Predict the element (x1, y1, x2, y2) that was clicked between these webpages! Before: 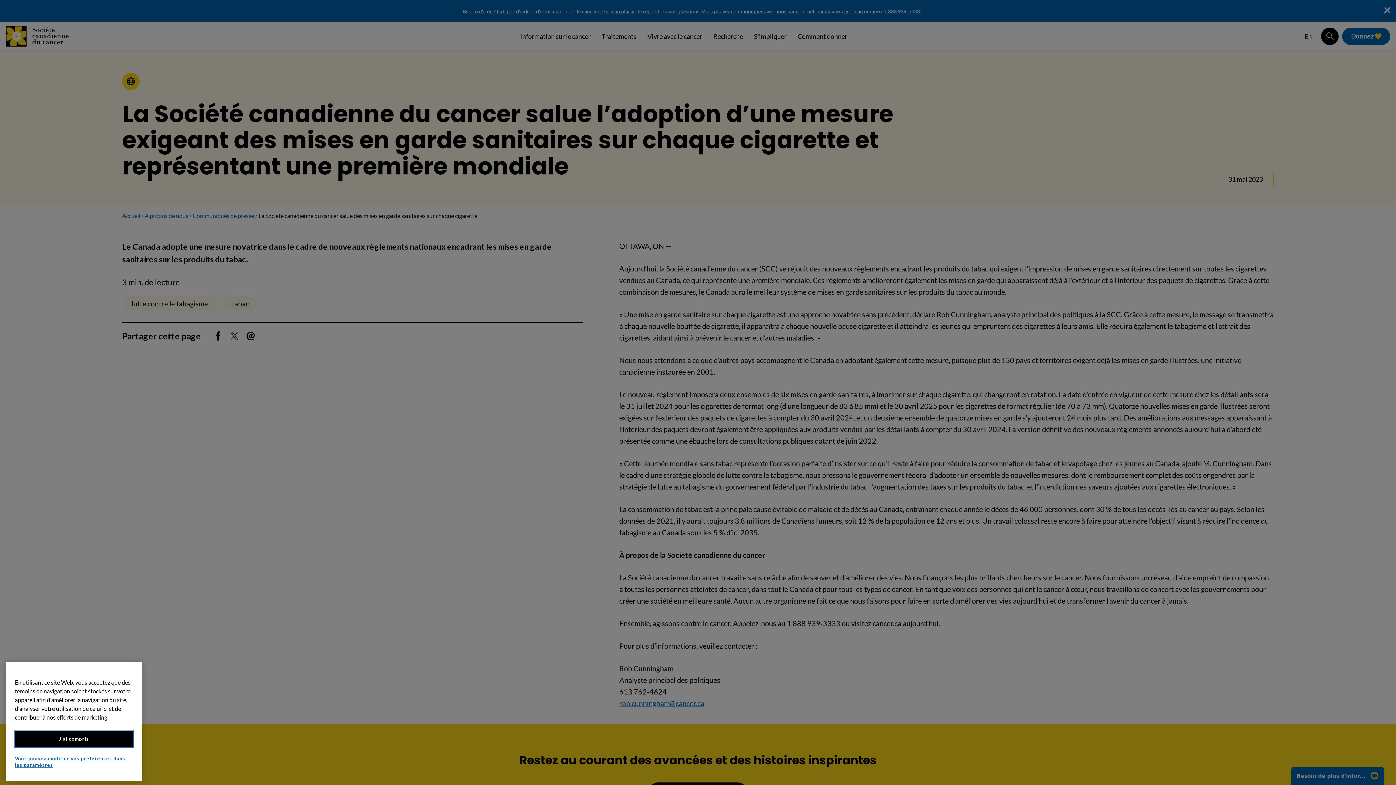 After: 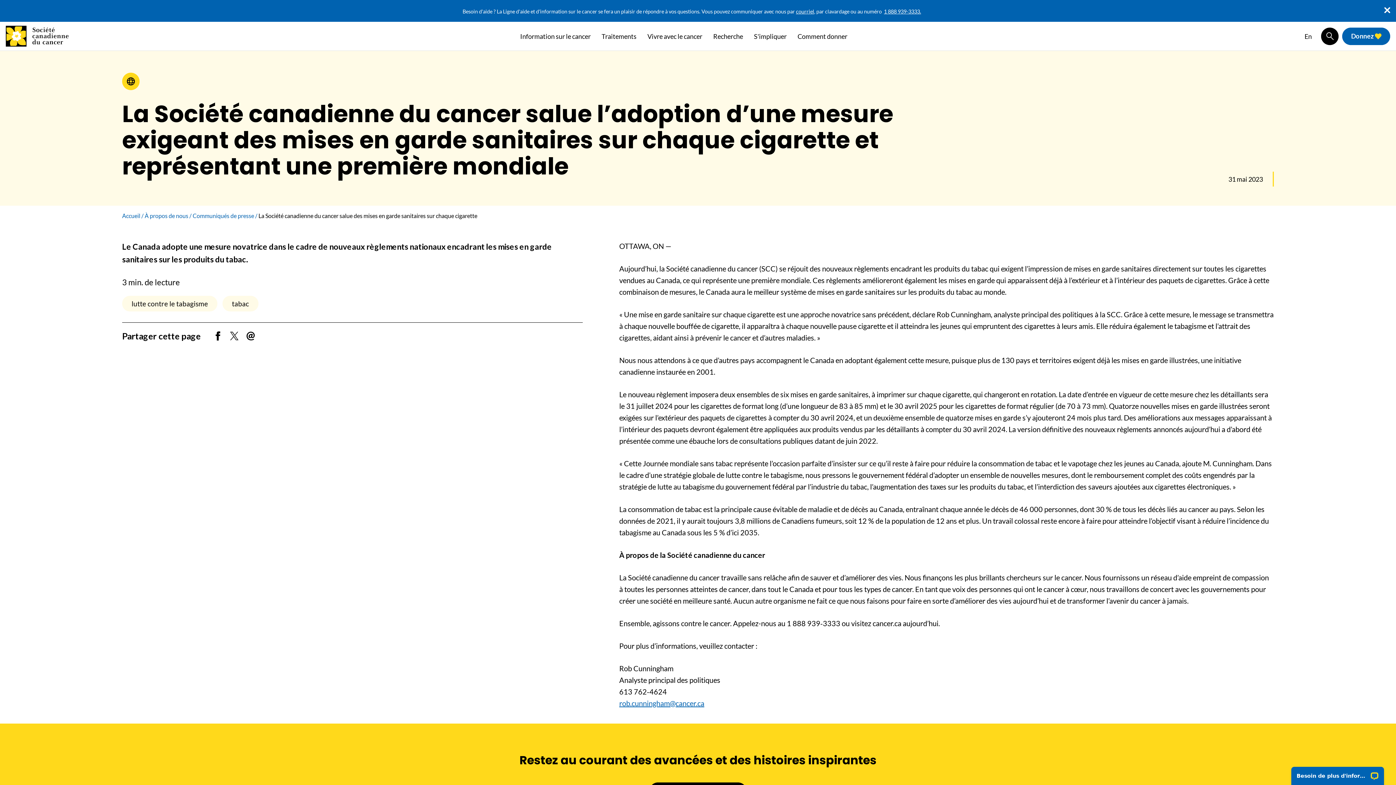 Action: bbox: (14, 731, 133, 747) label: J'ai compris